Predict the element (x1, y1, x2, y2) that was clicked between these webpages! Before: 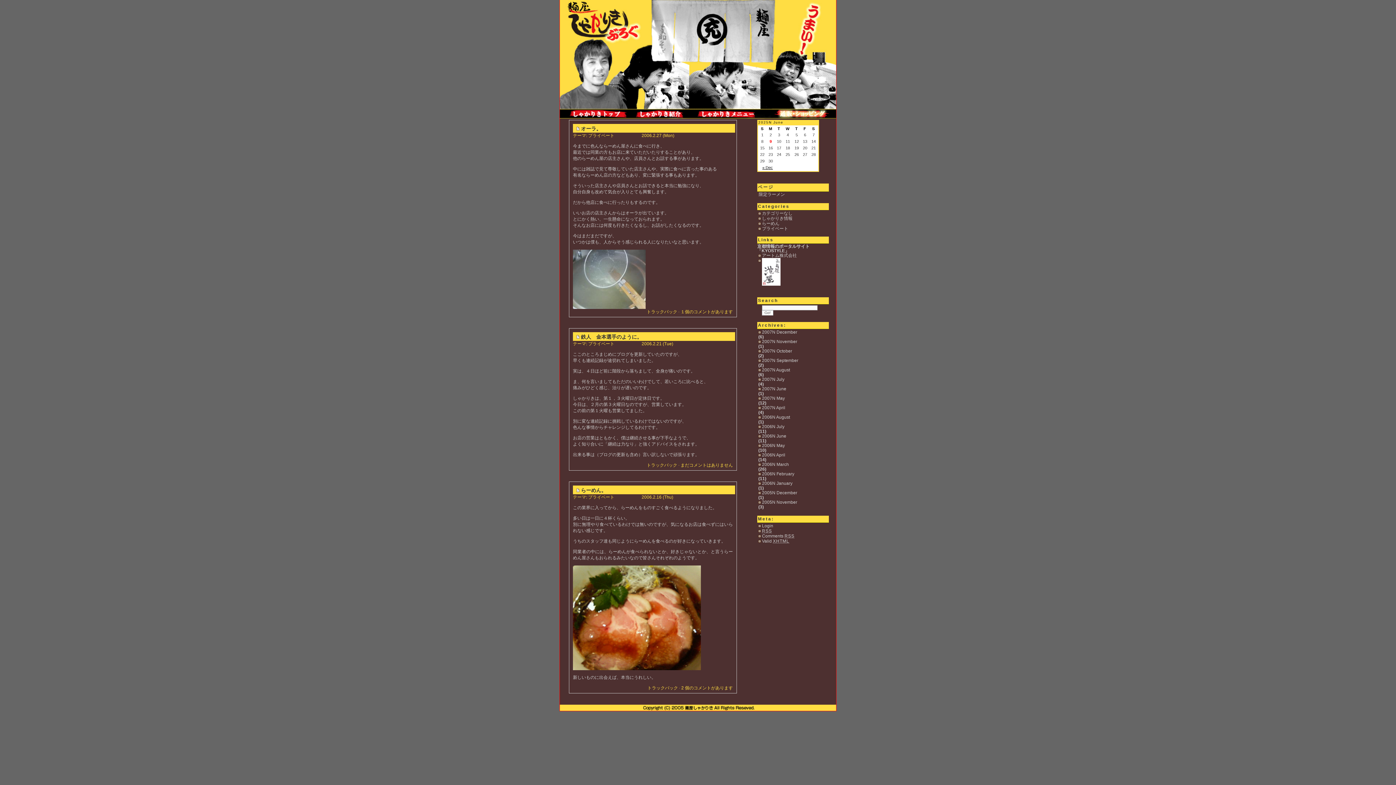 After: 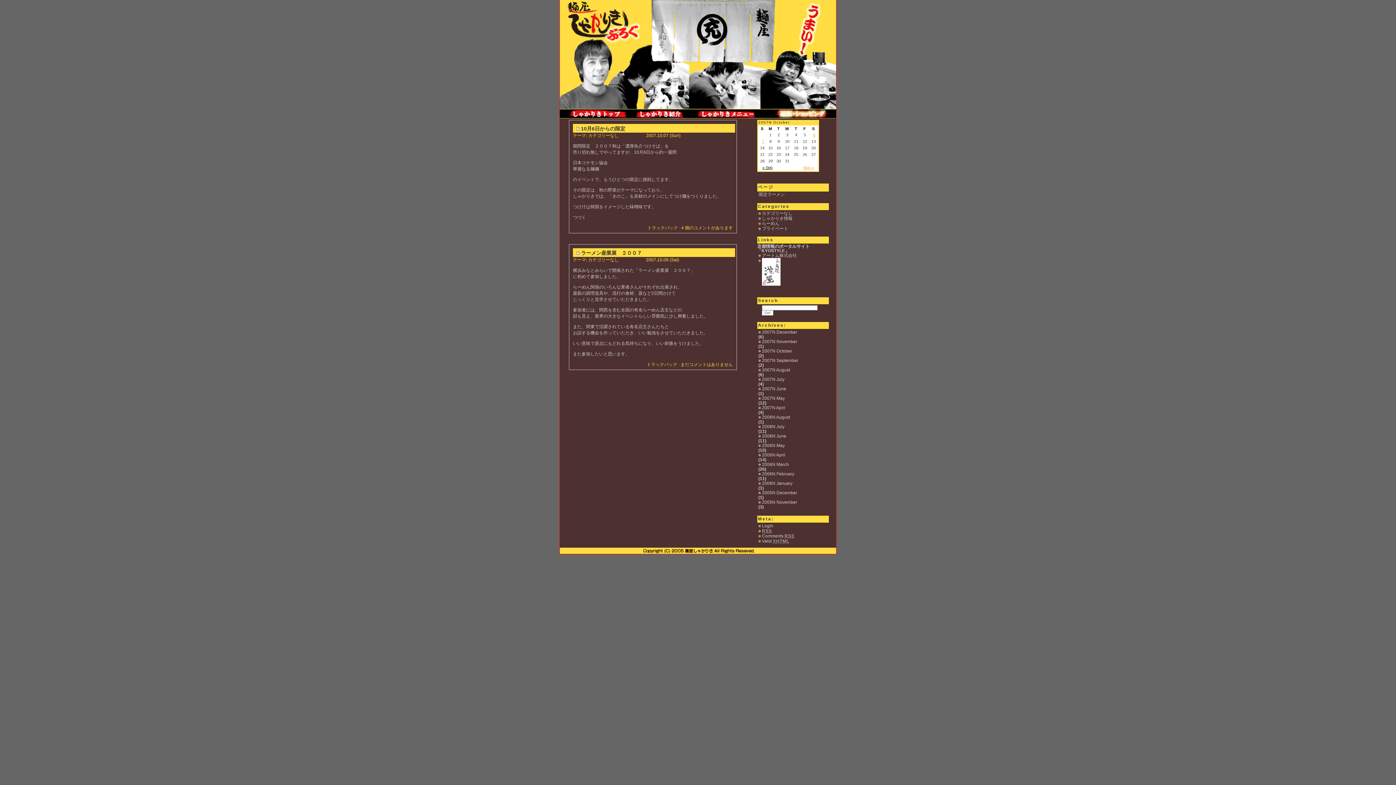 Action: bbox: (757, 348, 829, 353) label: 2007N October